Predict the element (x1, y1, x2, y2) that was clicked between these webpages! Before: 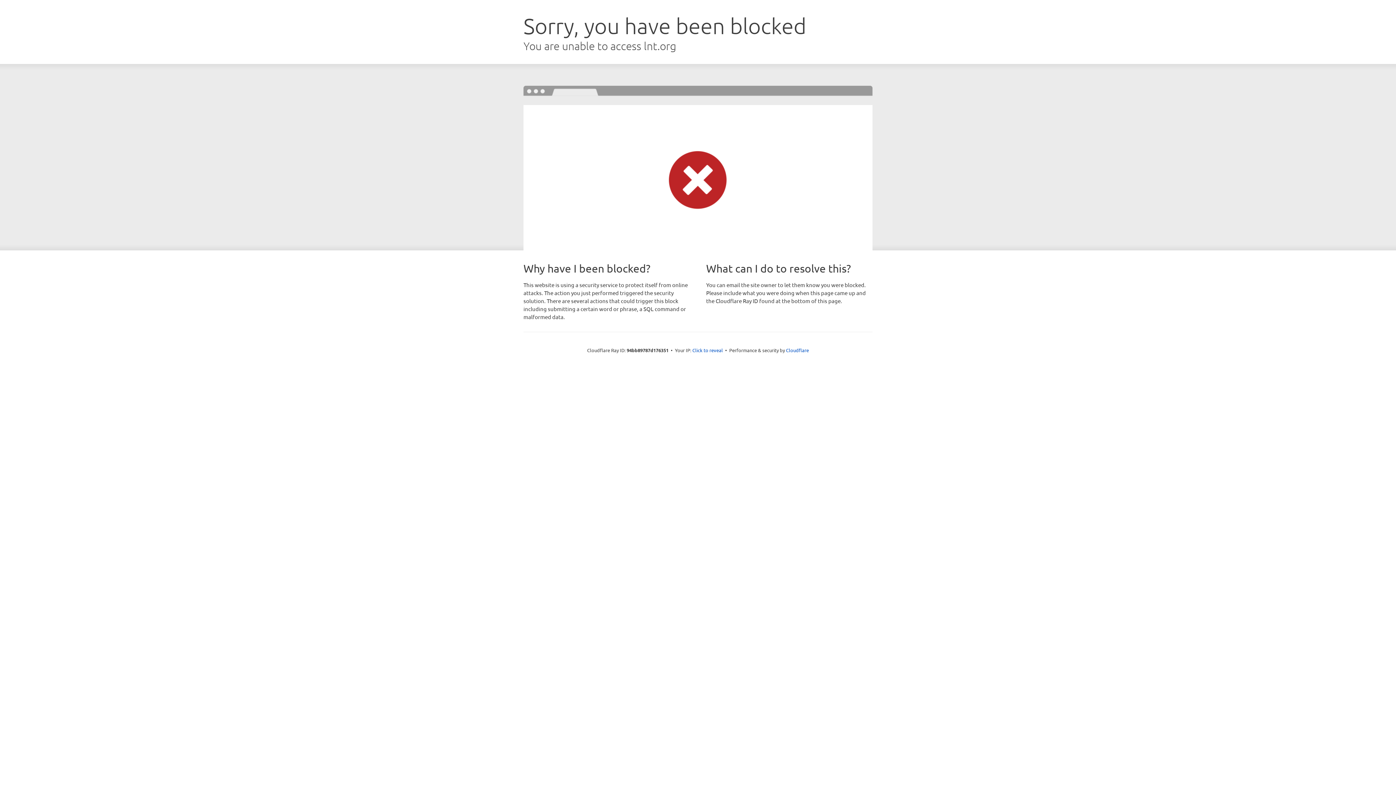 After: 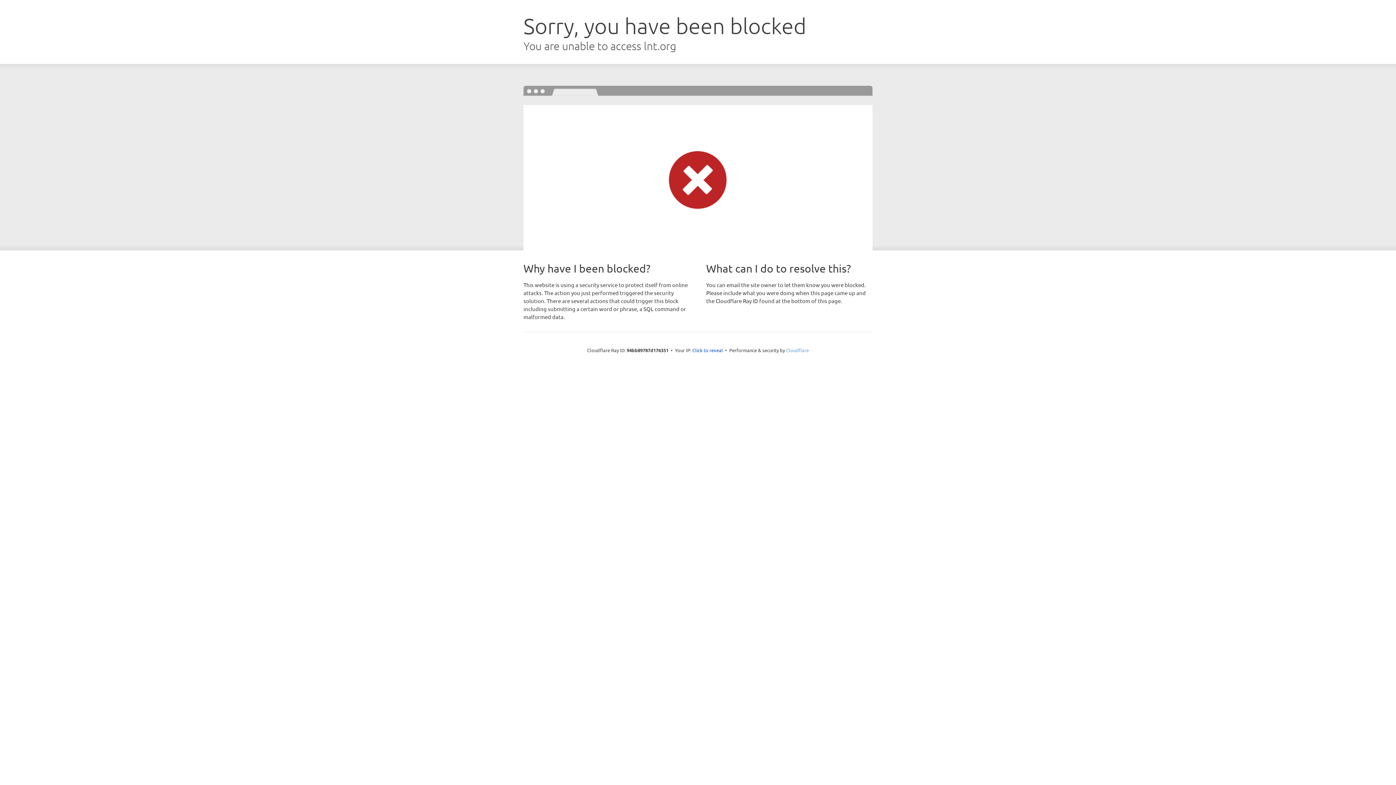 Action: bbox: (786, 347, 809, 353) label: Cloudflare